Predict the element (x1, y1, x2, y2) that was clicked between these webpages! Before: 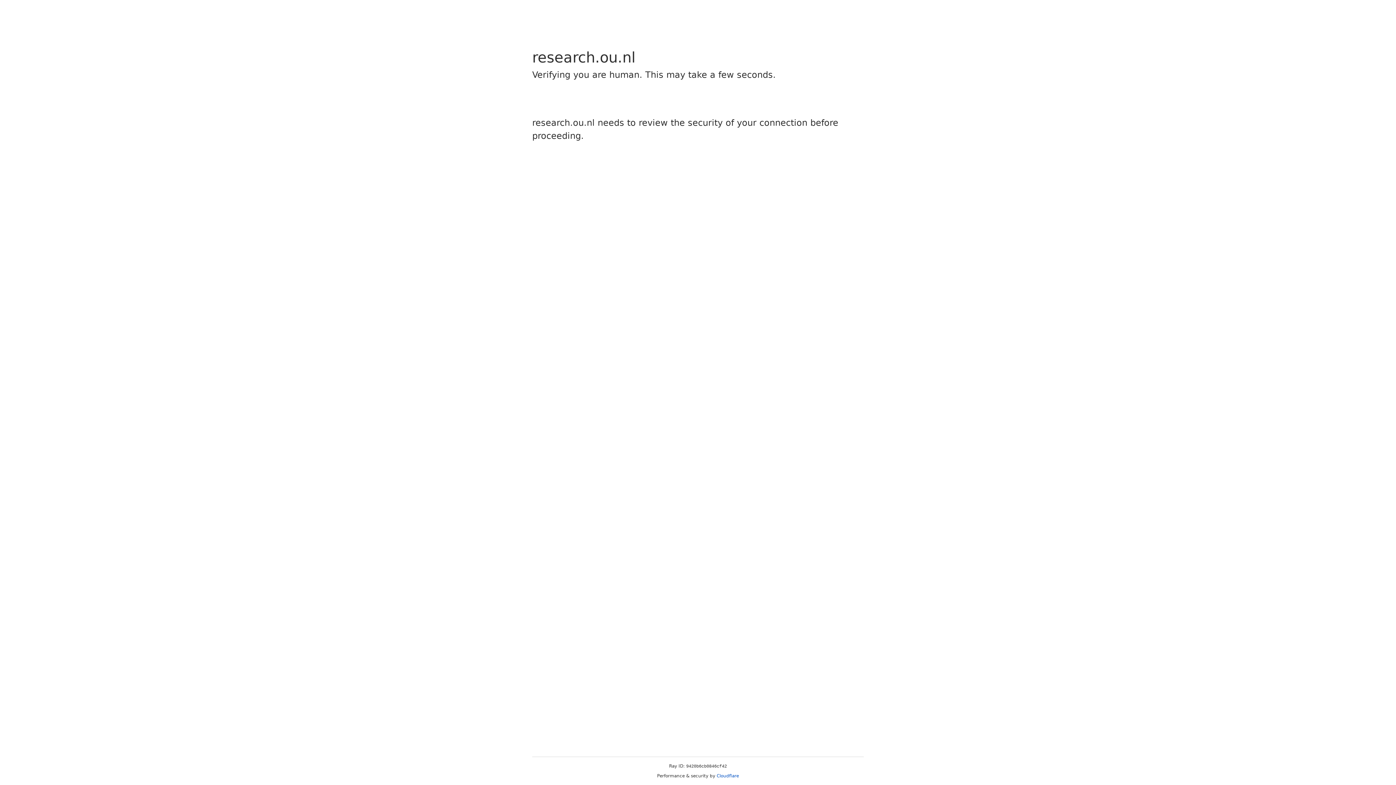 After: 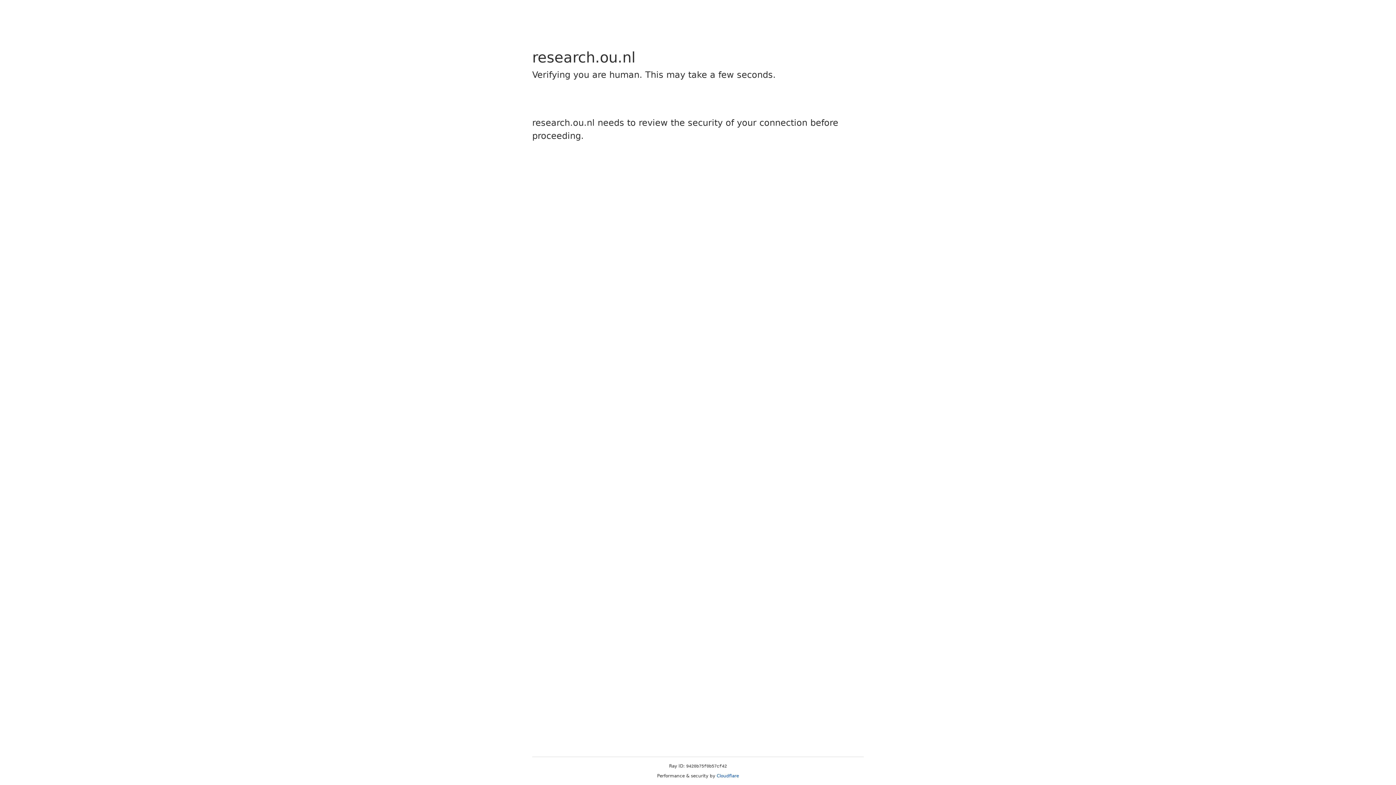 Action: label: Cloudflare bbox: (716, 773, 739, 778)